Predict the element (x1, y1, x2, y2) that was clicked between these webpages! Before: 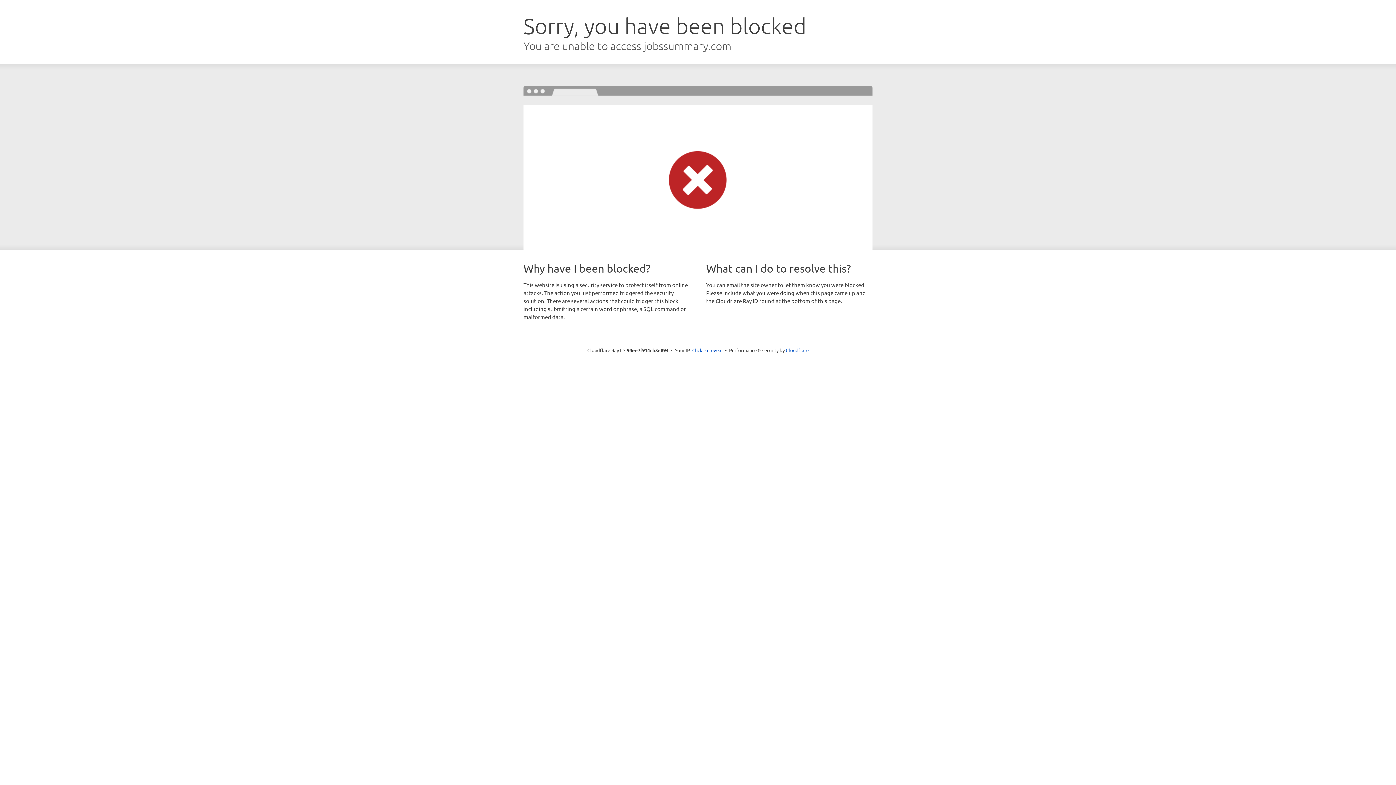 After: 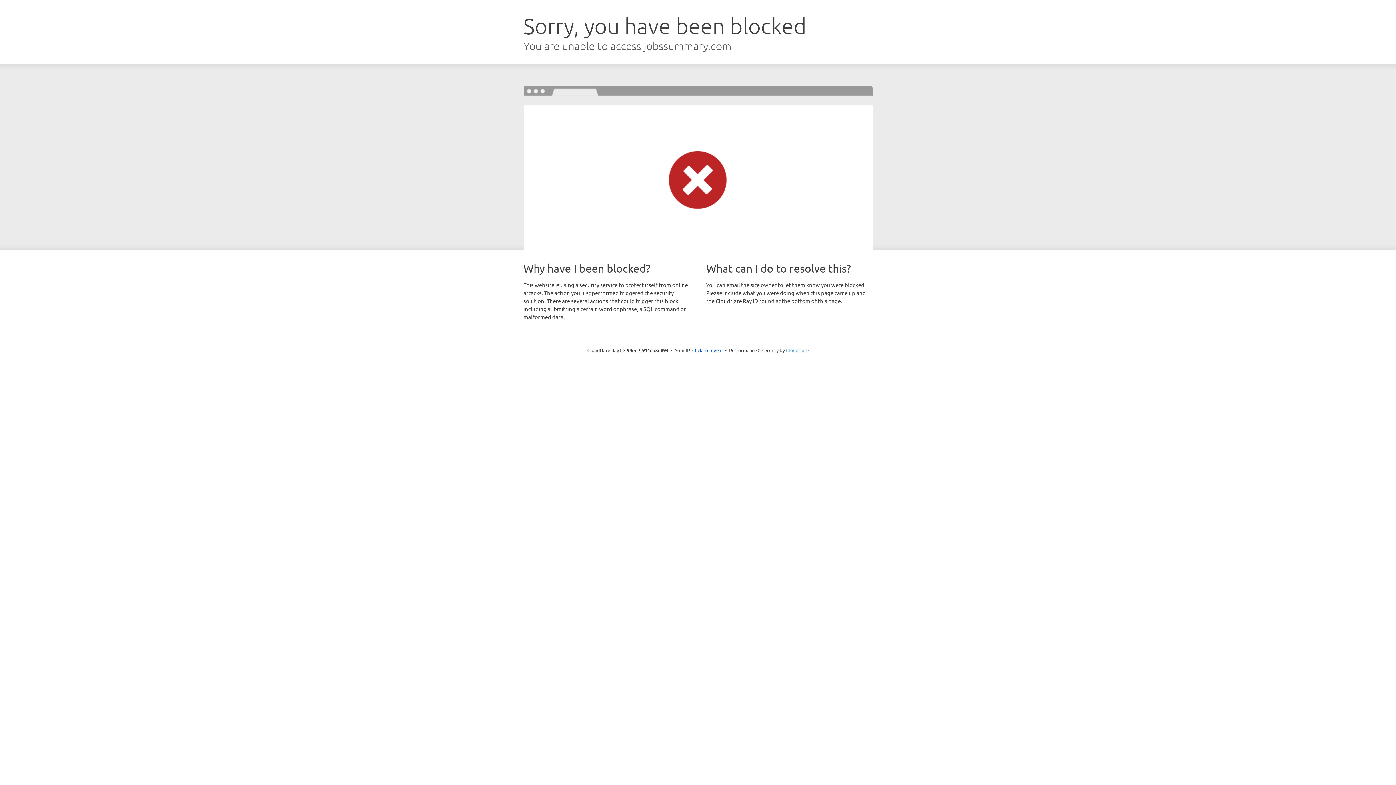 Action: bbox: (786, 347, 808, 353) label: Cloudflare